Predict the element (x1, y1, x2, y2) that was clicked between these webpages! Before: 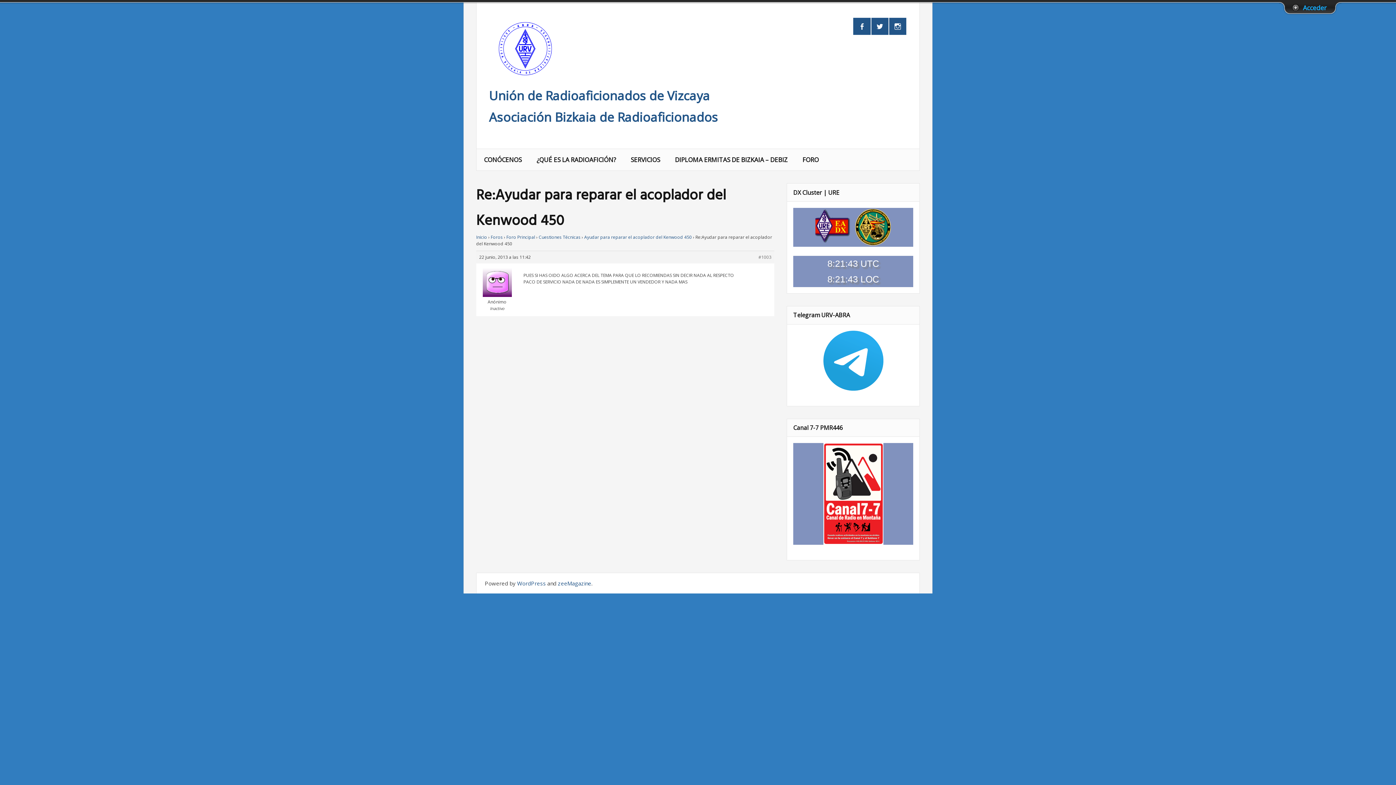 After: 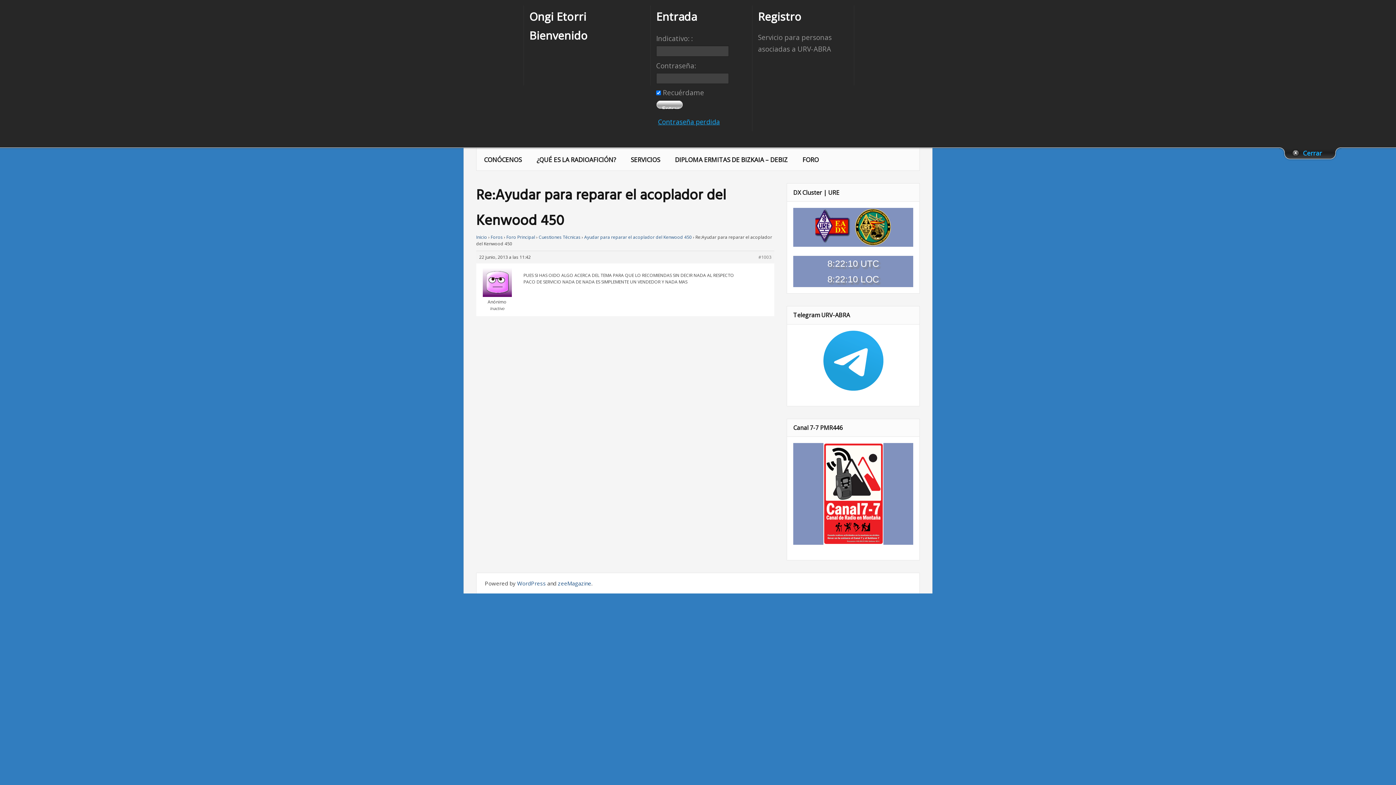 Action: label: Acceder bbox: (1292, 4, 1328, 11)